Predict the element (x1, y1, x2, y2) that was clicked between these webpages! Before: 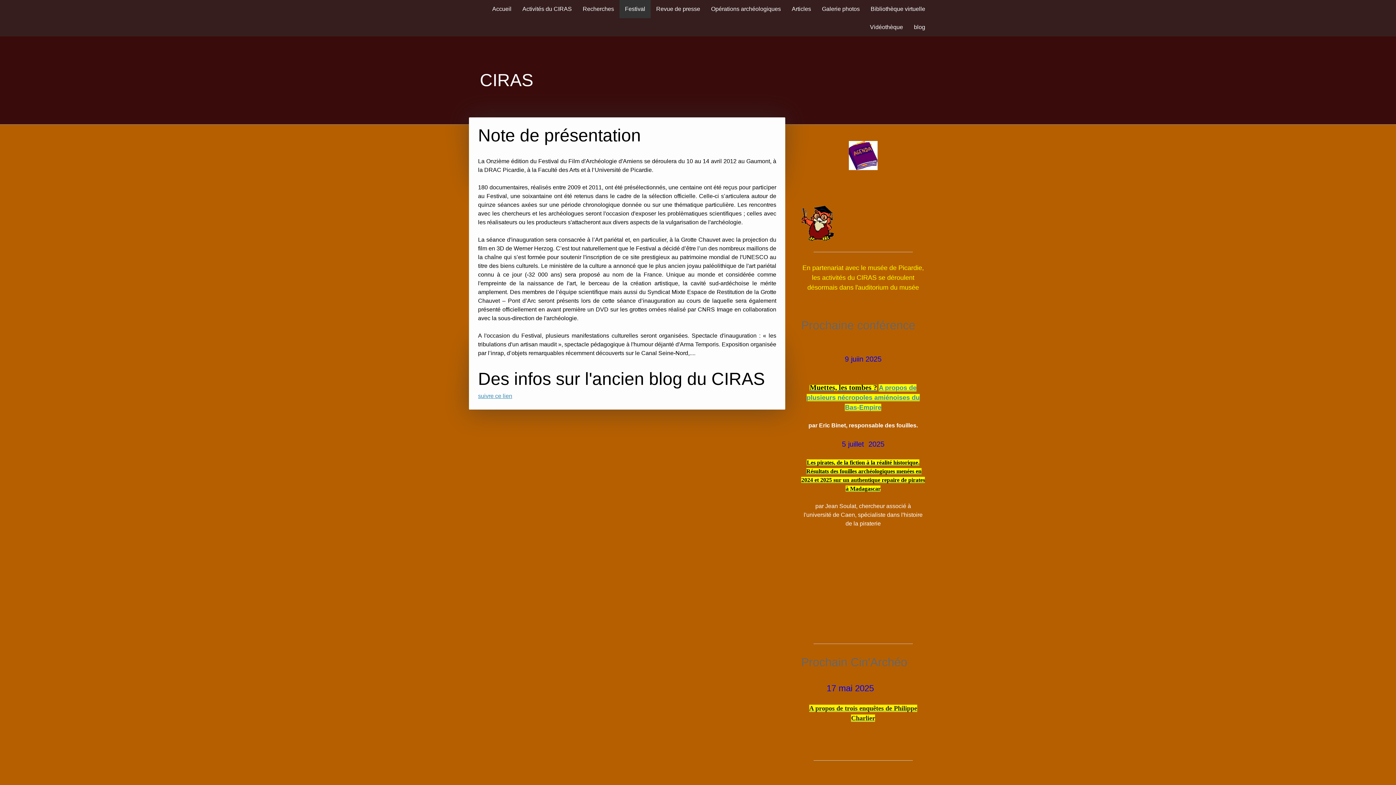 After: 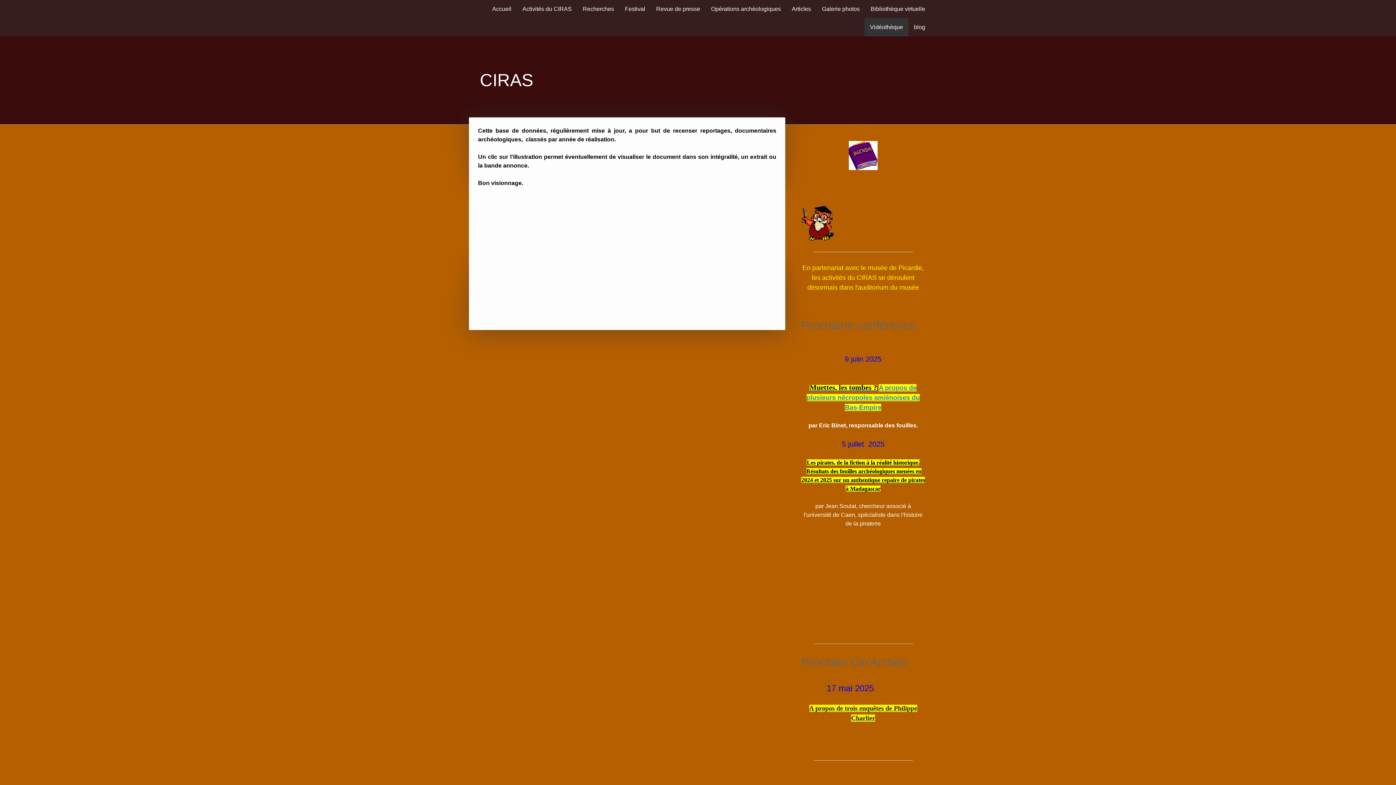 Action: label: Vidéothèque bbox: (864, 18, 908, 36)